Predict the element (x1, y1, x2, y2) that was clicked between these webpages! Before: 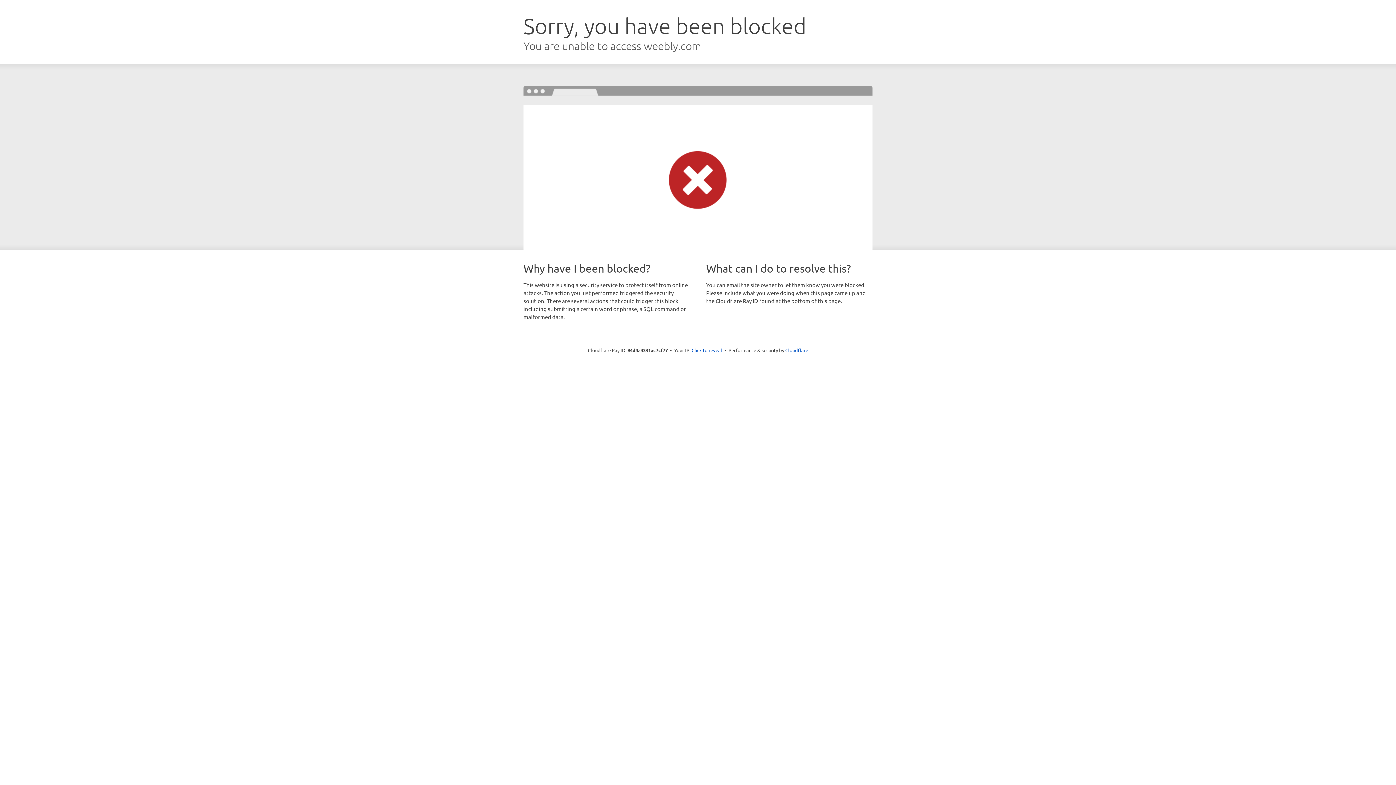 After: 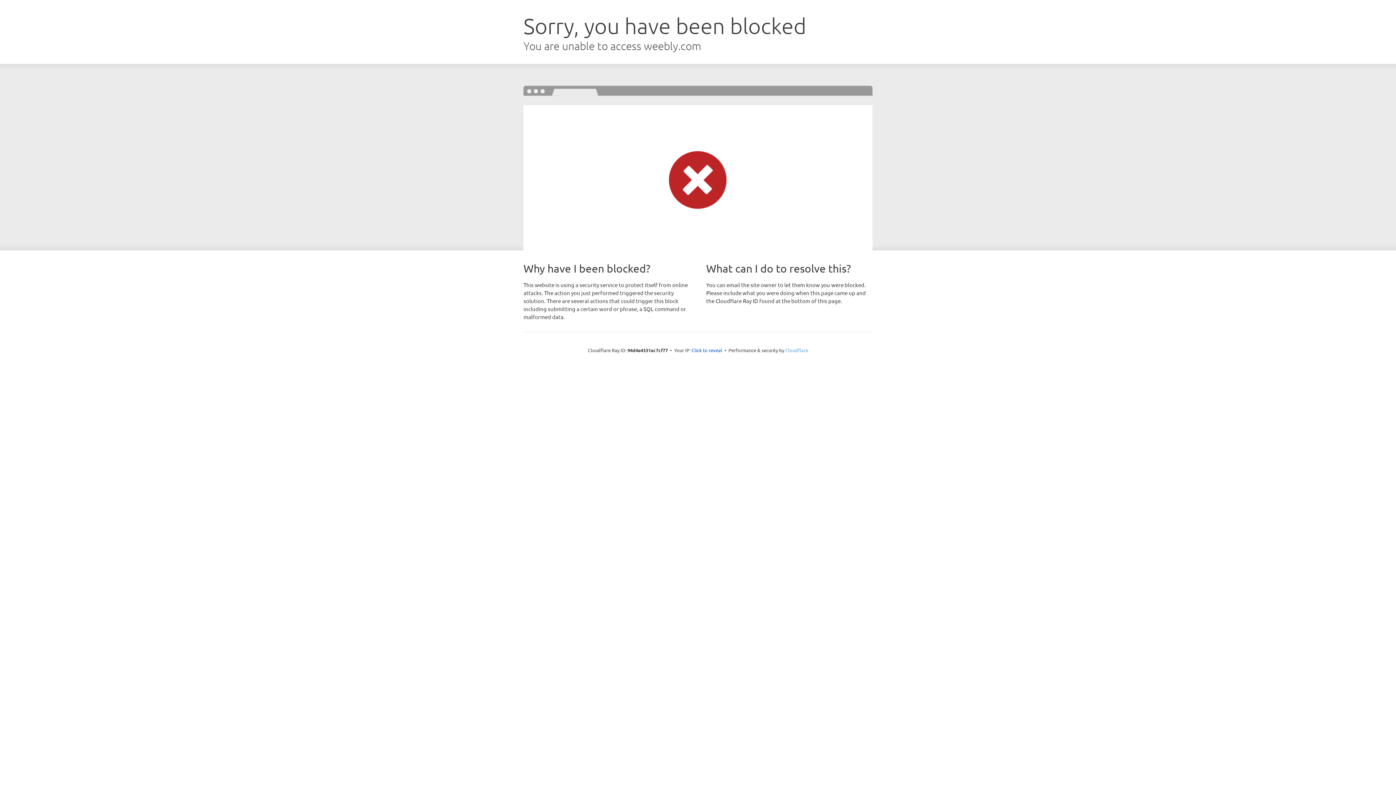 Action: bbox: (785, 347, 808, 353) label: Cloudflare